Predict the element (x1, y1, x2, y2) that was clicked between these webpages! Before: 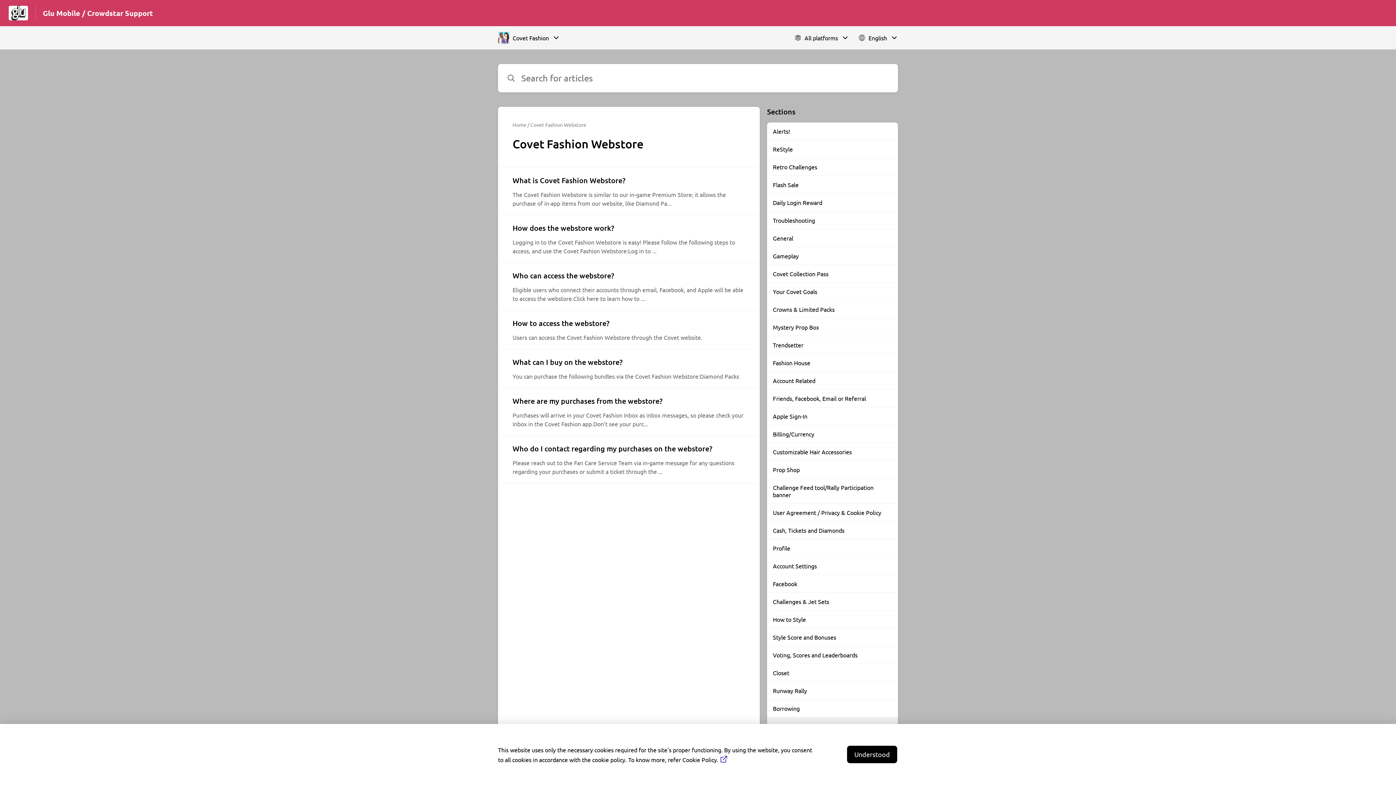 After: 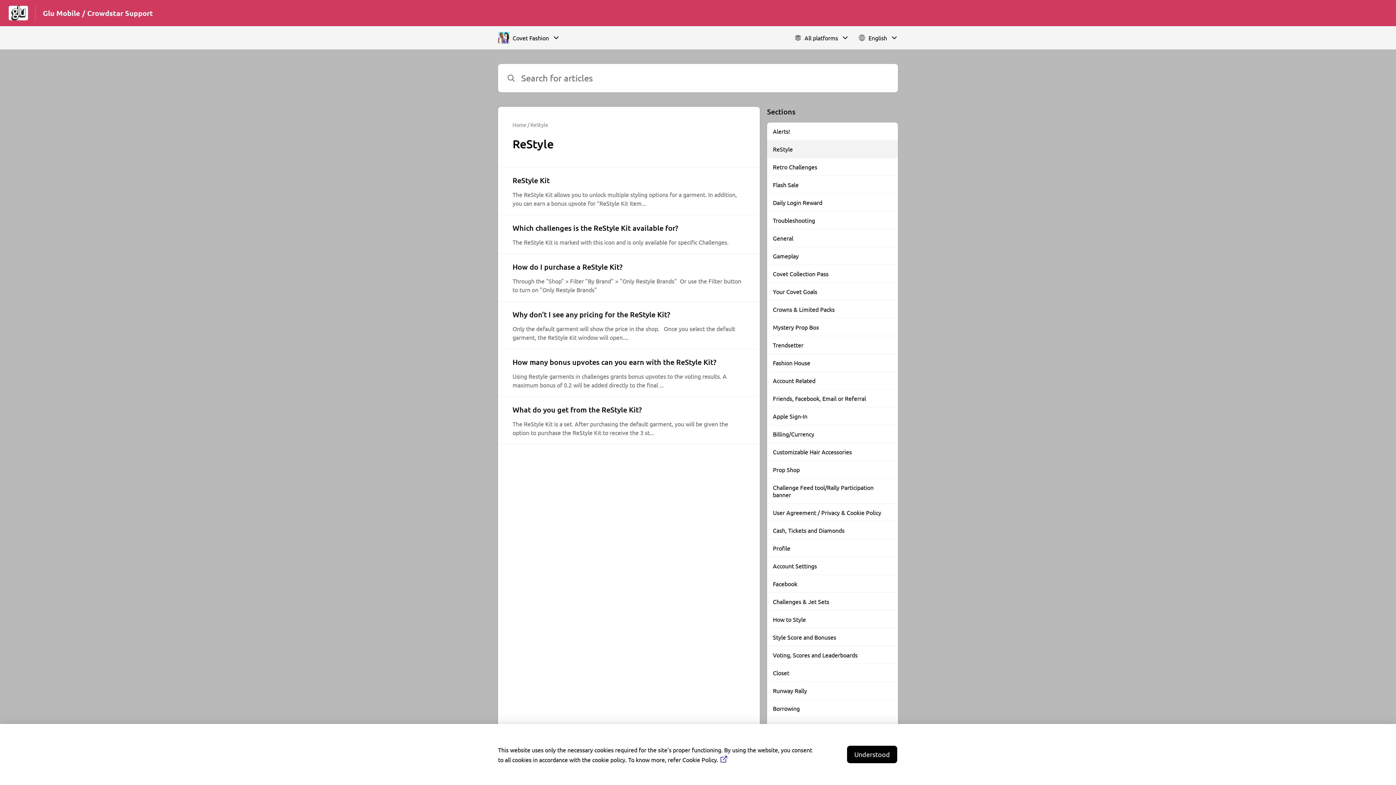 Action: bbox: (767, 140, 898, 157) label: ReStyle